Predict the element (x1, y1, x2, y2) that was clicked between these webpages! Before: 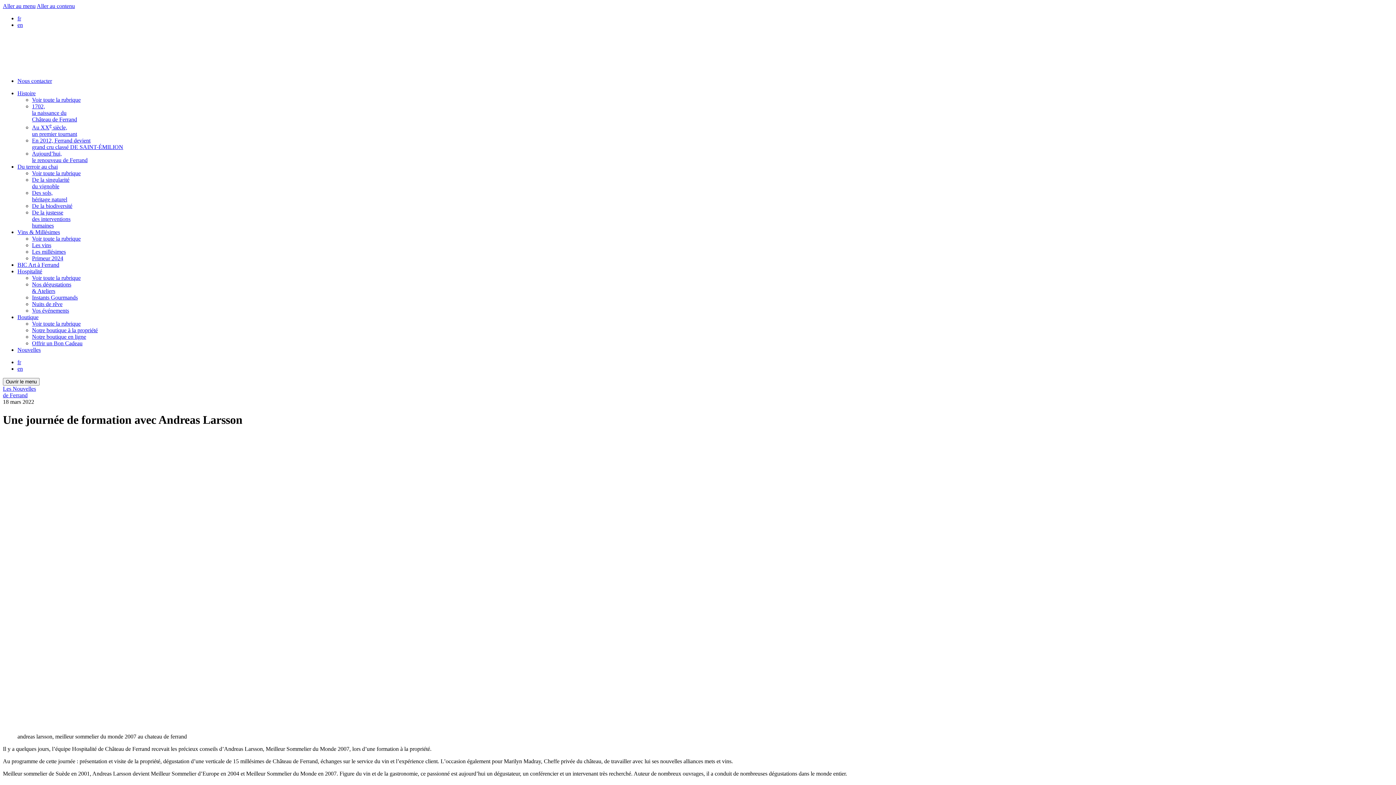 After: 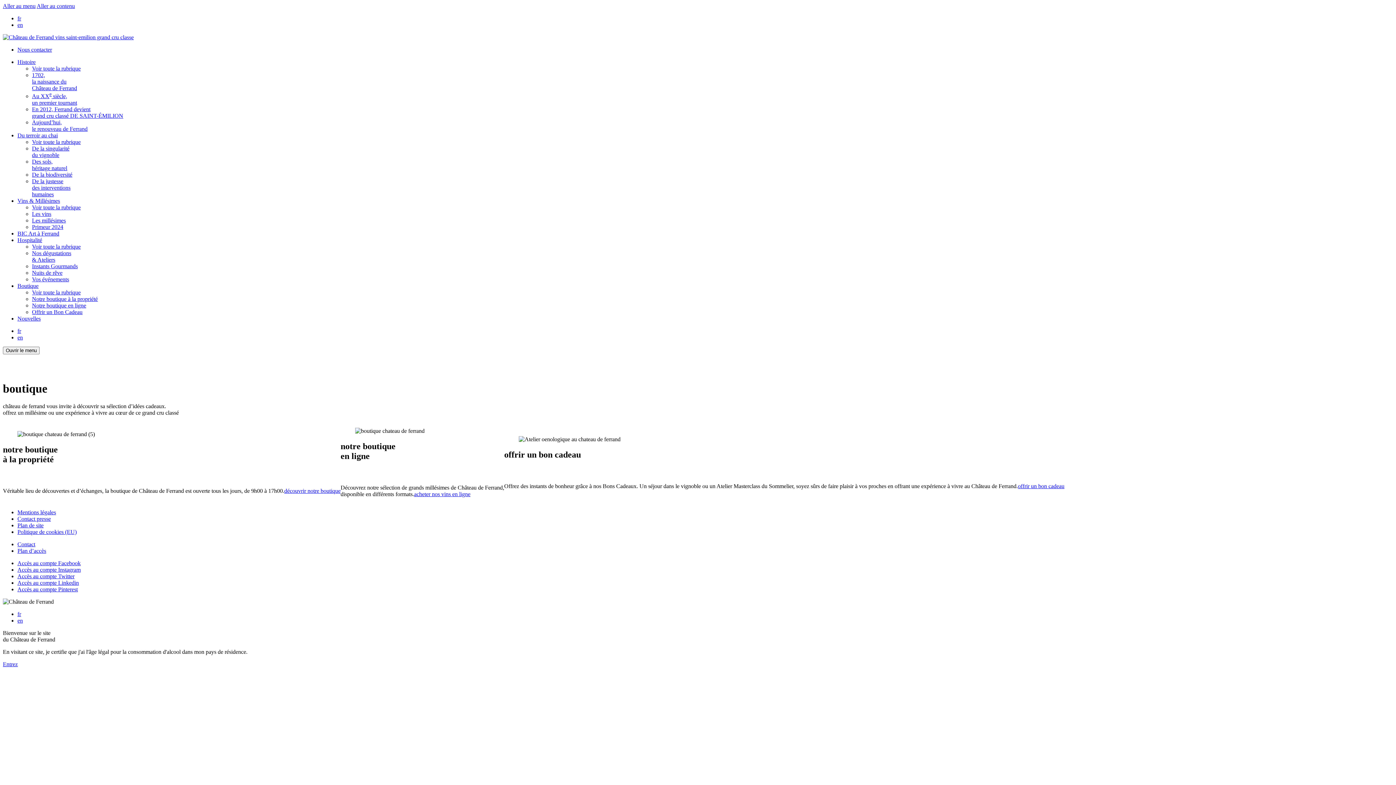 Action: bbox: (17, 314, 38, 320) label: Boutique